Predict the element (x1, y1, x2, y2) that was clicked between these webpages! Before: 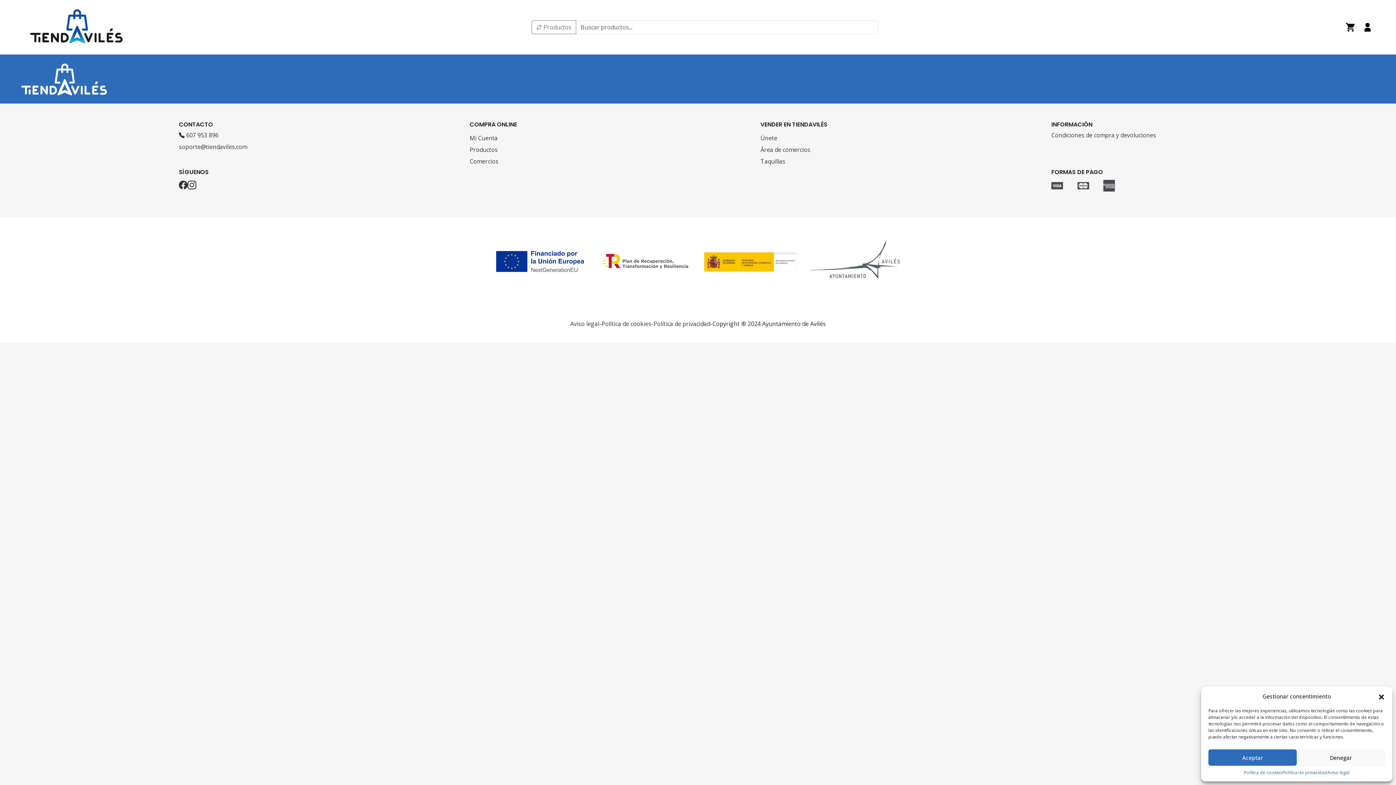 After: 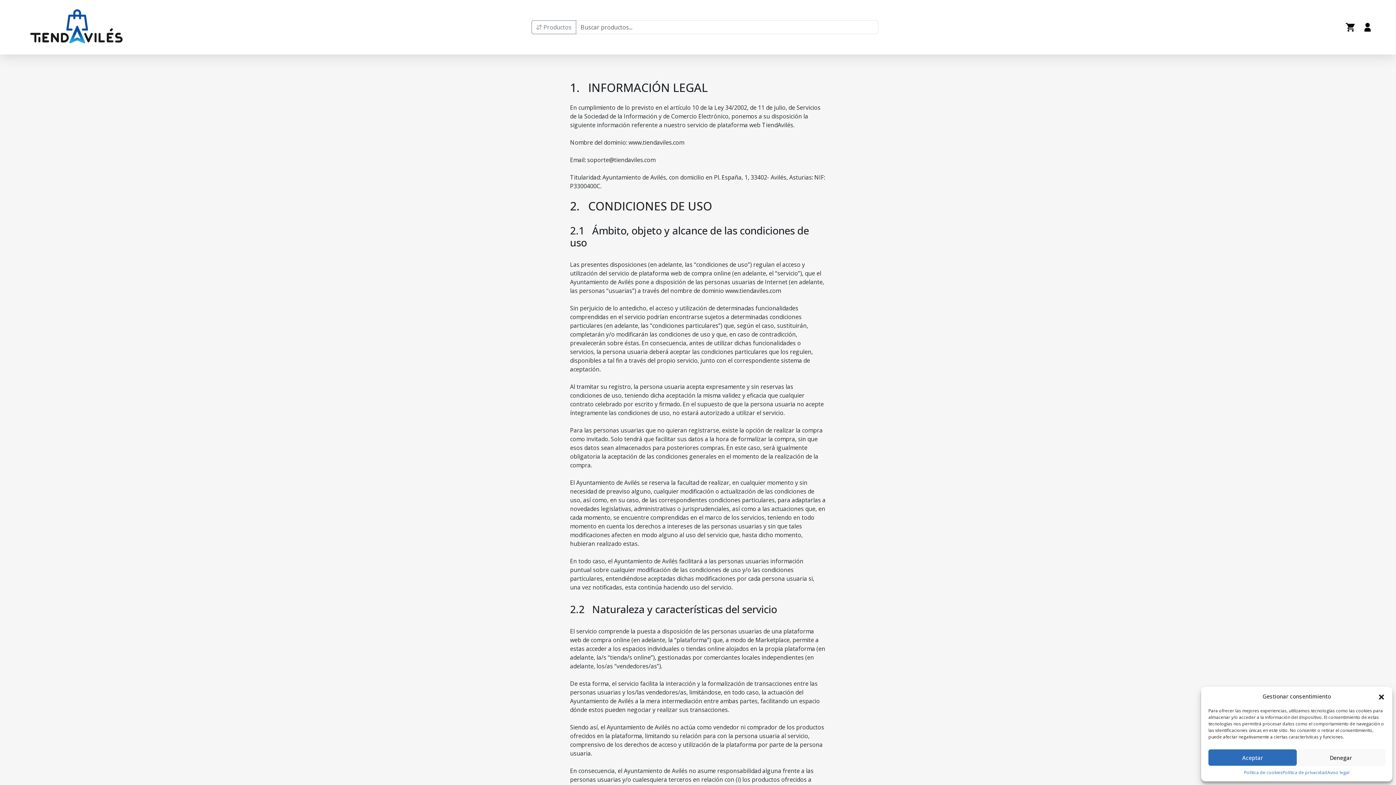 Action: bbox: (1327, 769, 1349, 776) label: Aviso legal